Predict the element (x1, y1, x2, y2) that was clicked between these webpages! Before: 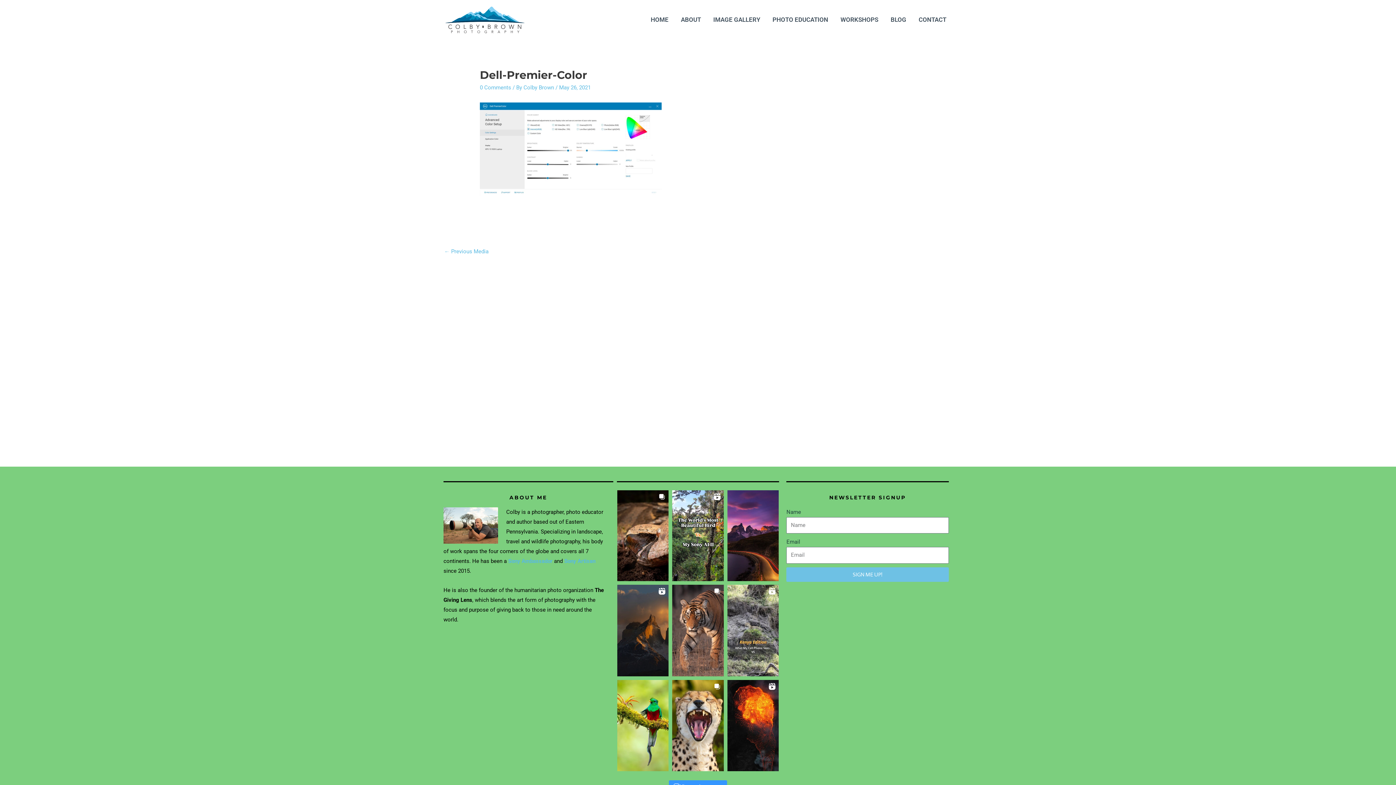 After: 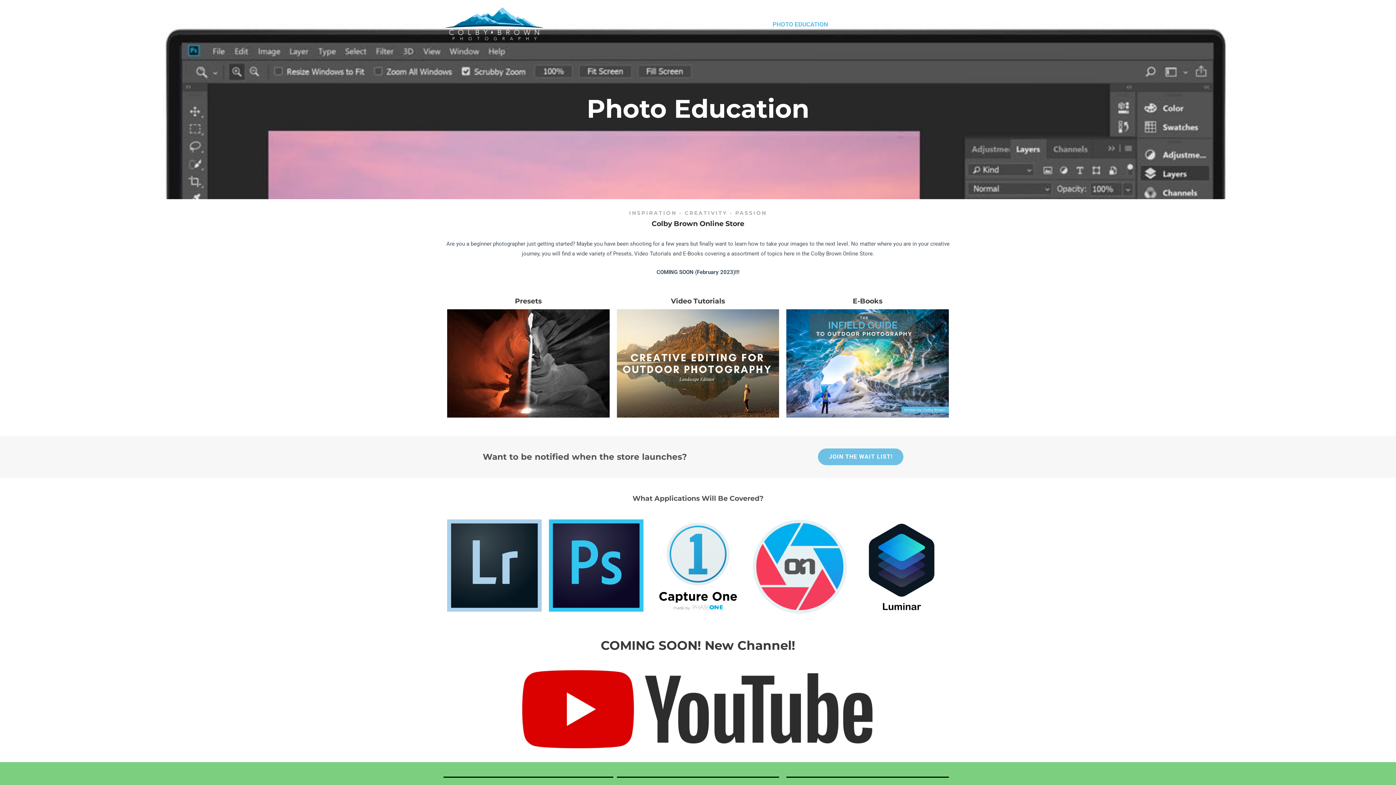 Action: bbox: (766, 7, 834, 32) label: PHOTO EDUCATION